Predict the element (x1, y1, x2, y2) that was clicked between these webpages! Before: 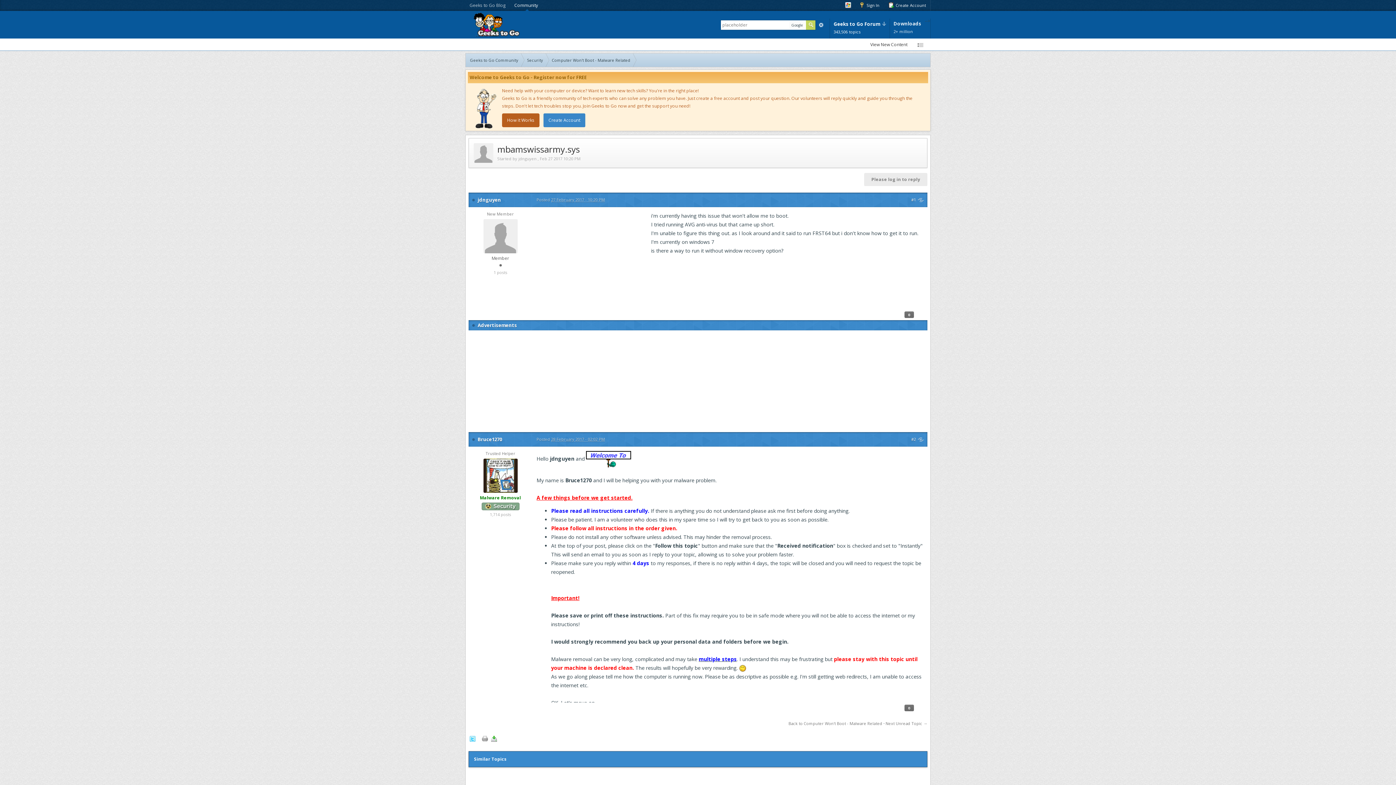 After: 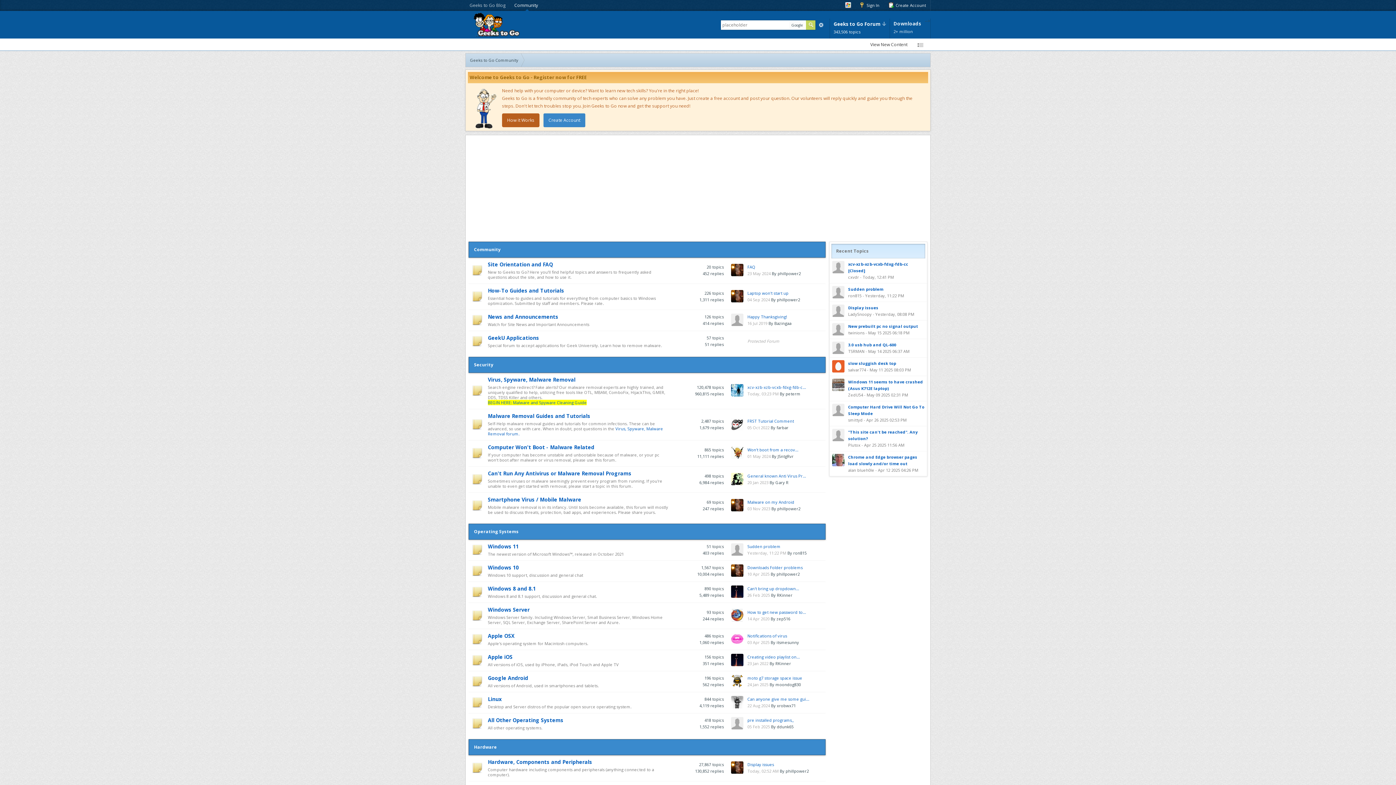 Action: label: Community bbox: (510, 0, 542, 10)